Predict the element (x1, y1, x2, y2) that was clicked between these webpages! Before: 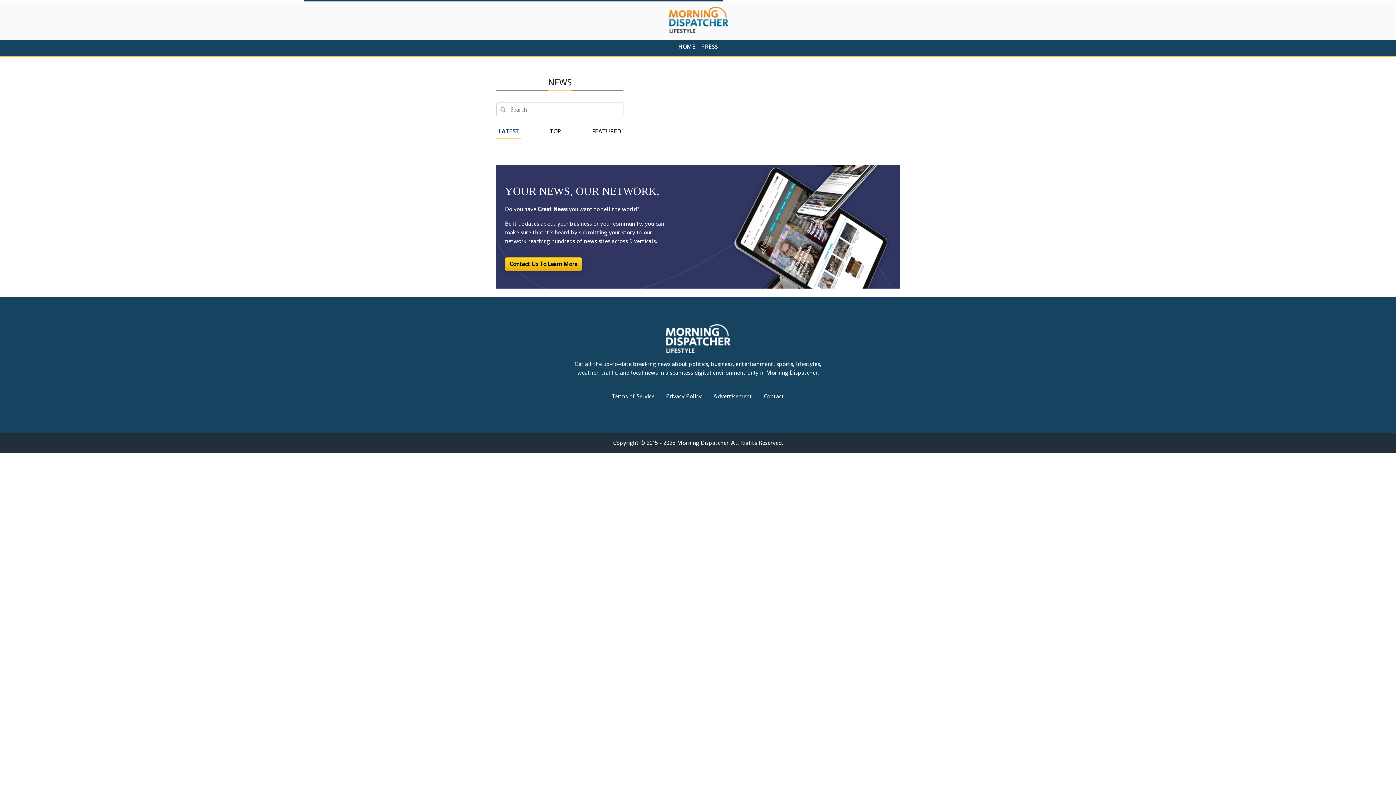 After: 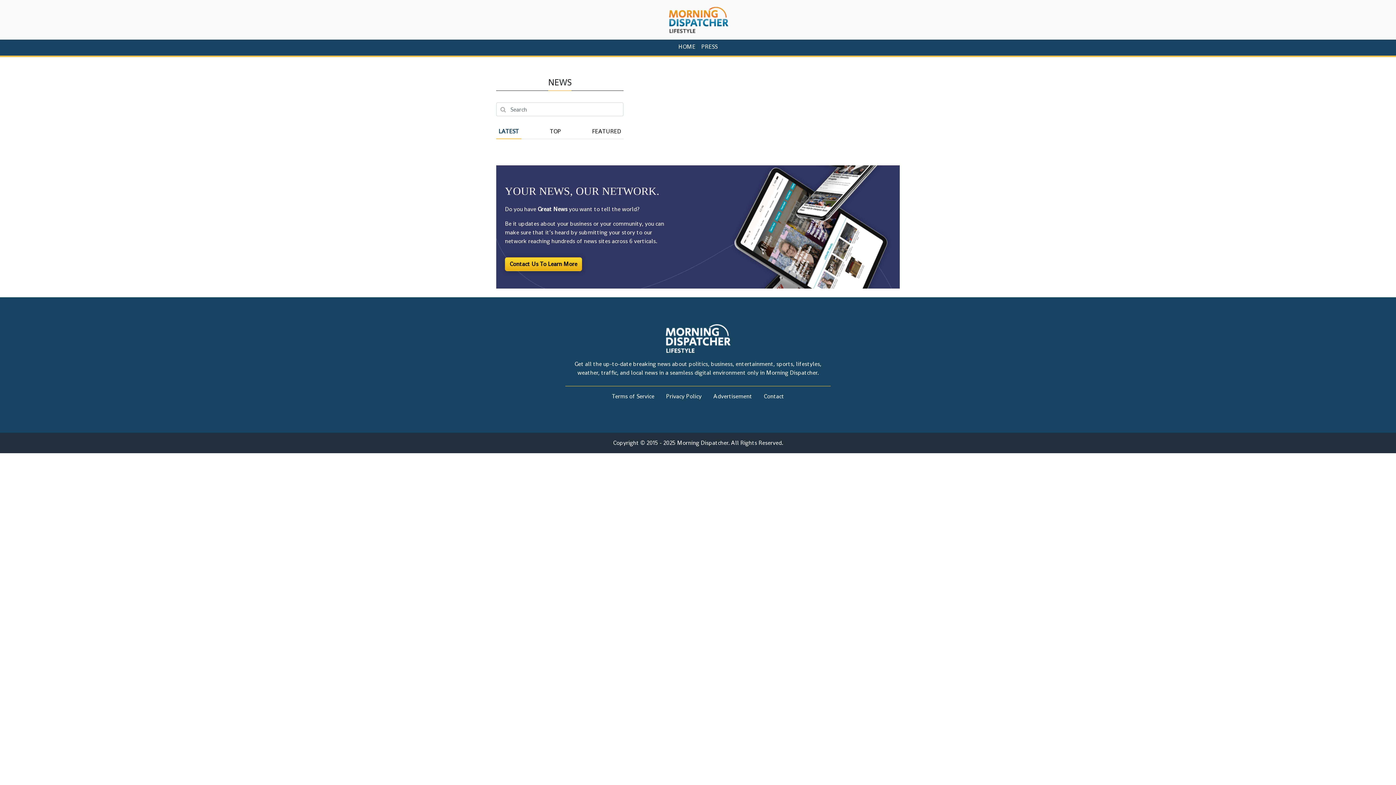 Action: label: LATEST bbox: (496, 125, 521, 139)